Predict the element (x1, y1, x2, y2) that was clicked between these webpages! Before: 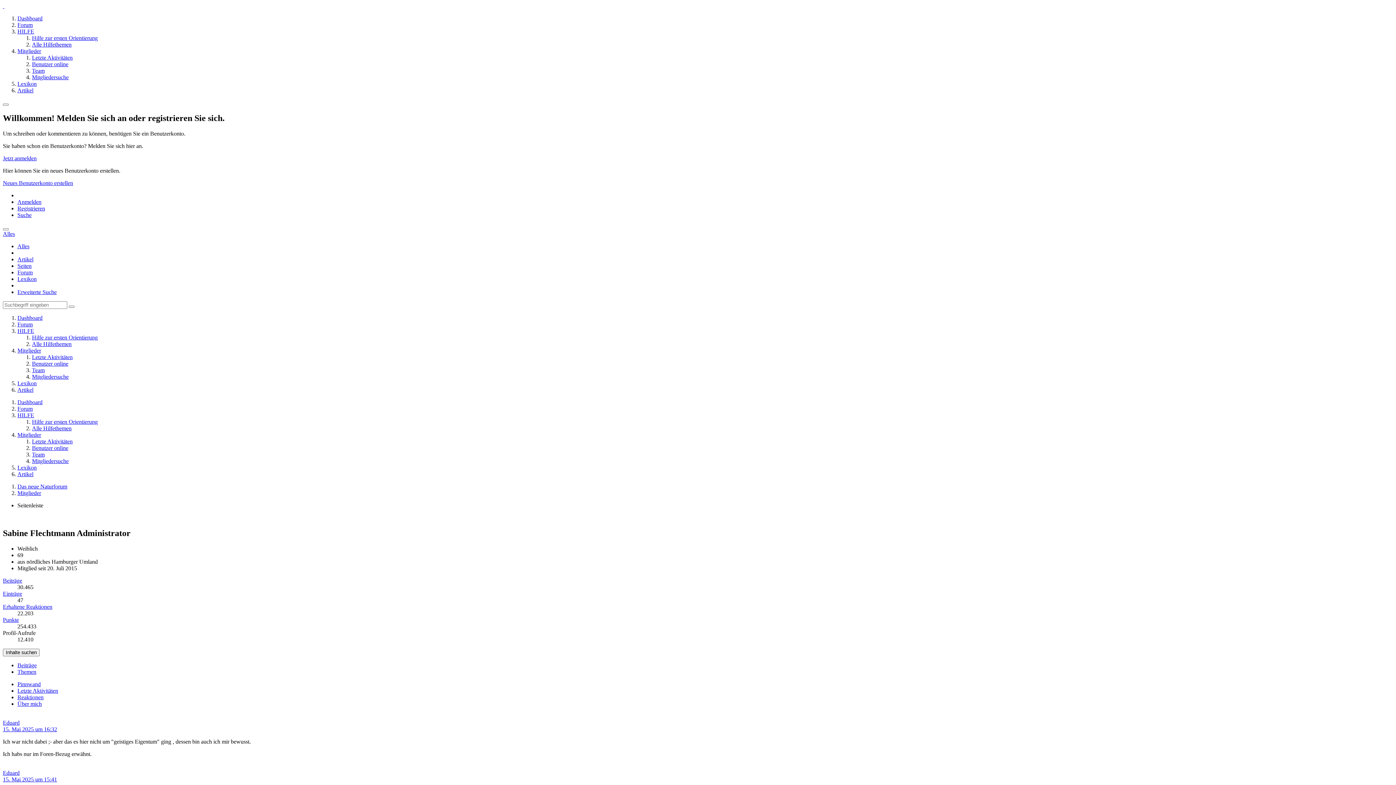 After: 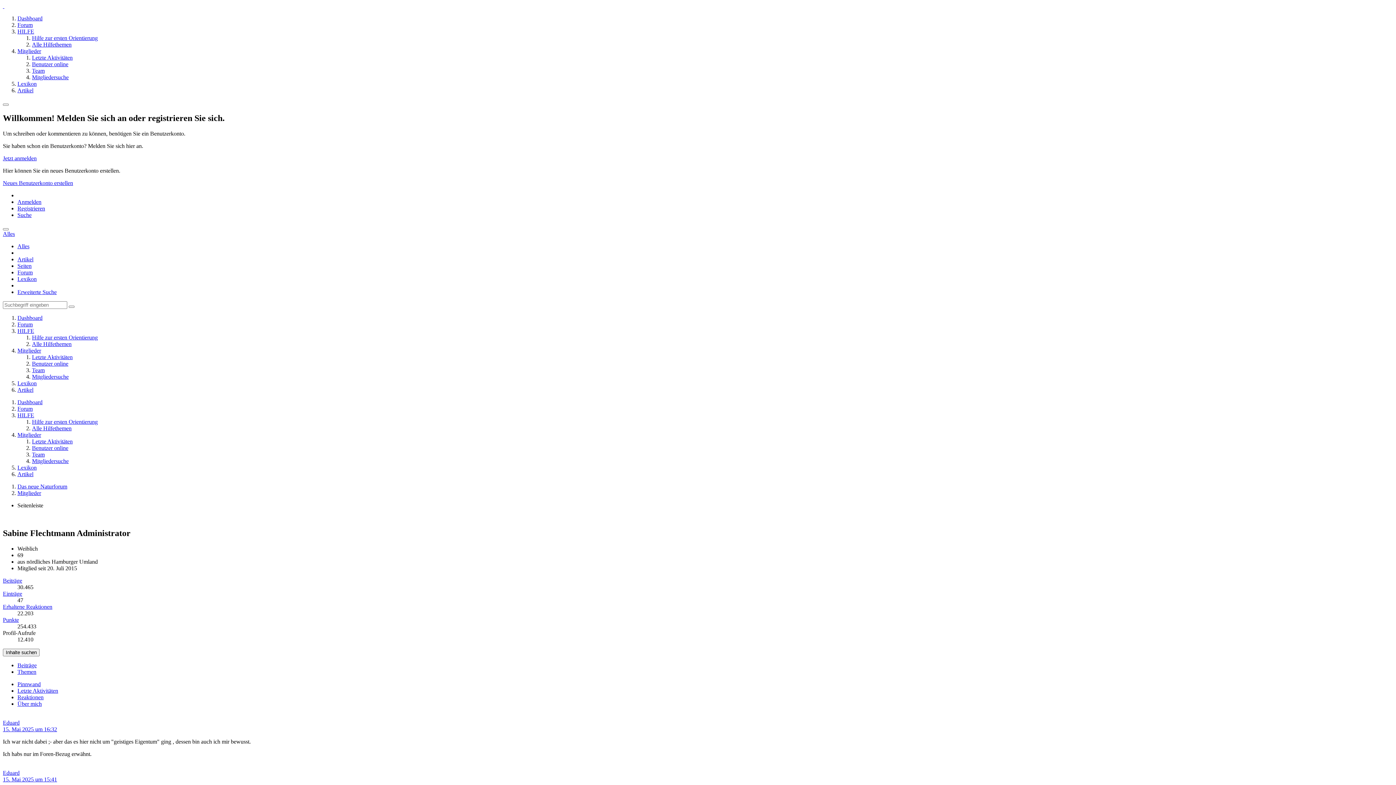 Action: label: 15. Mai 2025 um 16:32 bbox: (2, 726, 57, 732)